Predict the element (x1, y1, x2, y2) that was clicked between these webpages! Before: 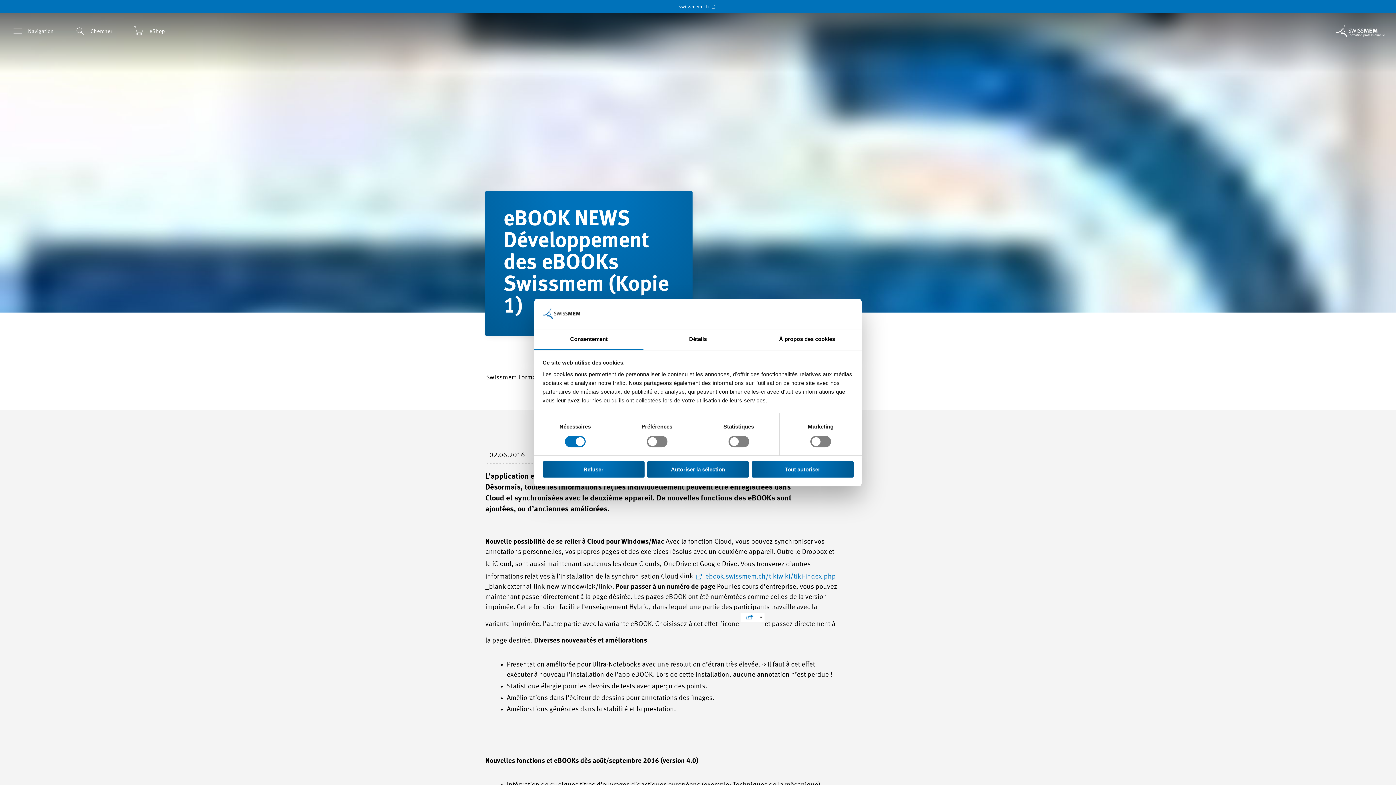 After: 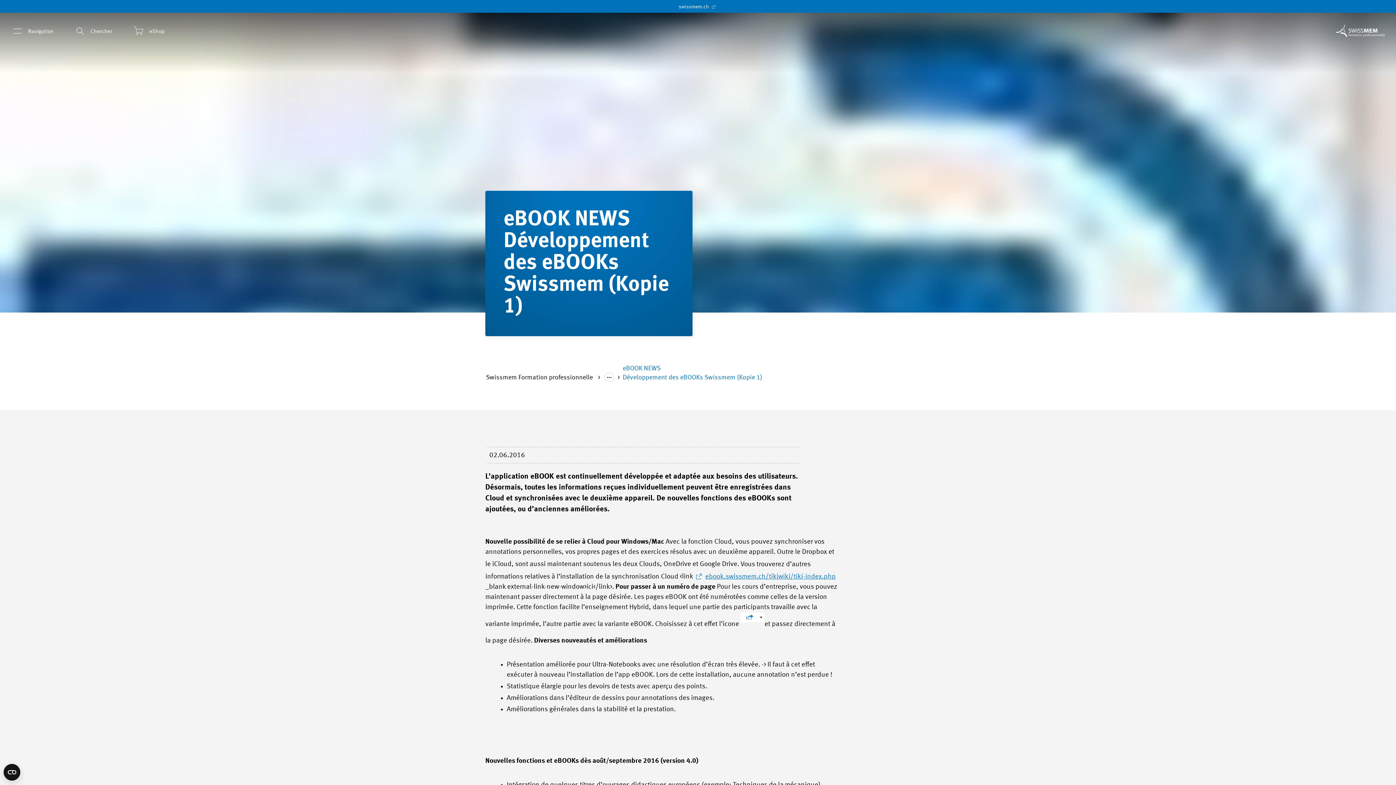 Action: label: Autoriser la sélection bbox: (647, 461, 749, 477)